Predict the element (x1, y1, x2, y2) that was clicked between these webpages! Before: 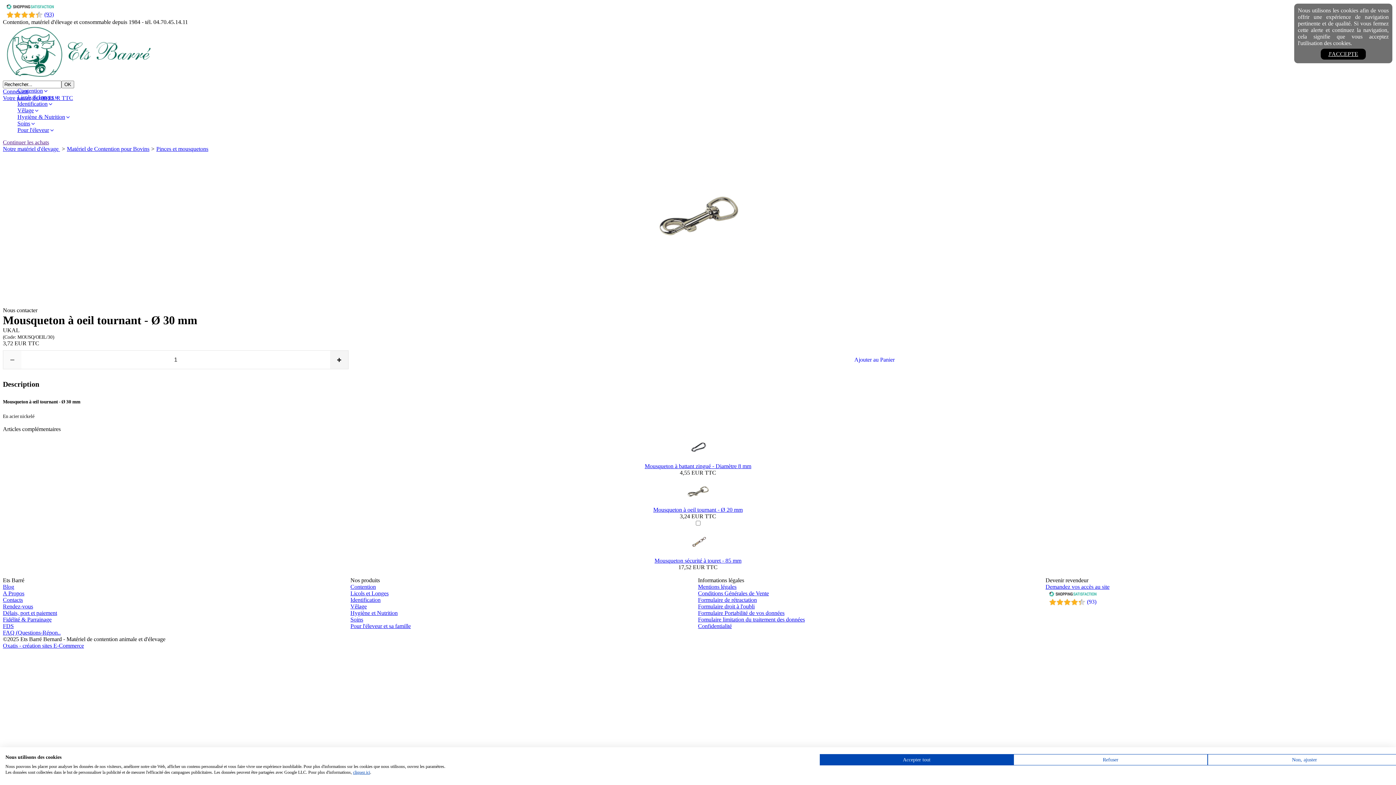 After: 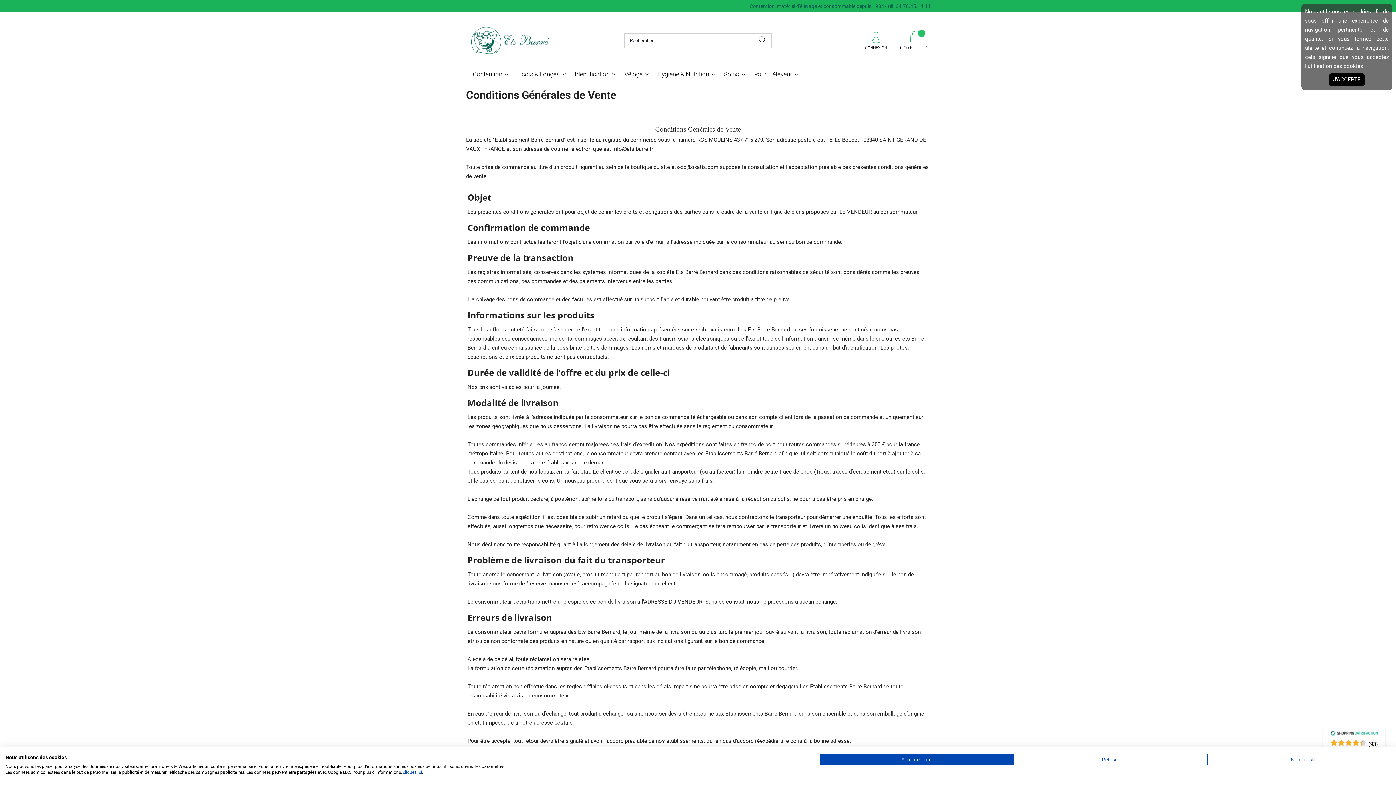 Action: label: Conditions Générales de Vente bbox: (698, 590, 769, 596)